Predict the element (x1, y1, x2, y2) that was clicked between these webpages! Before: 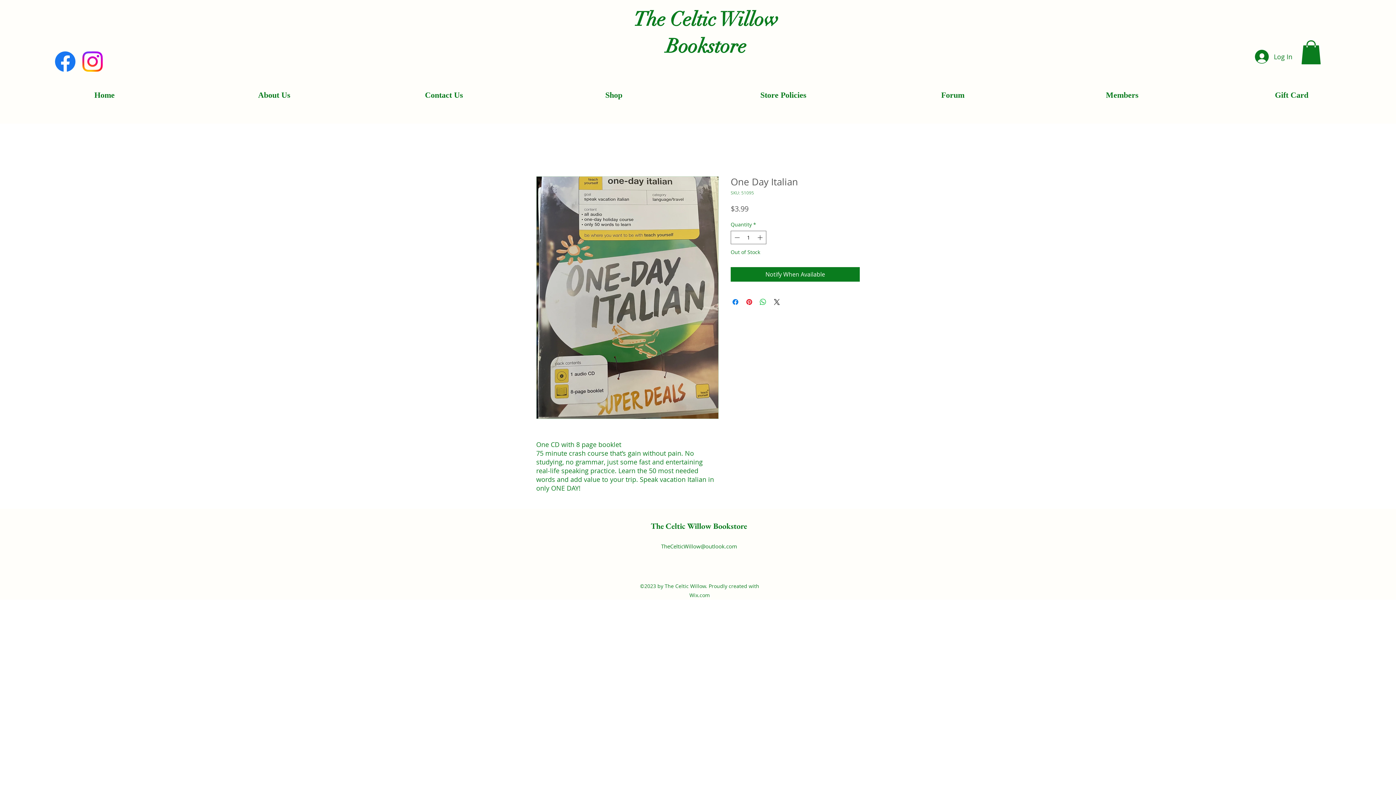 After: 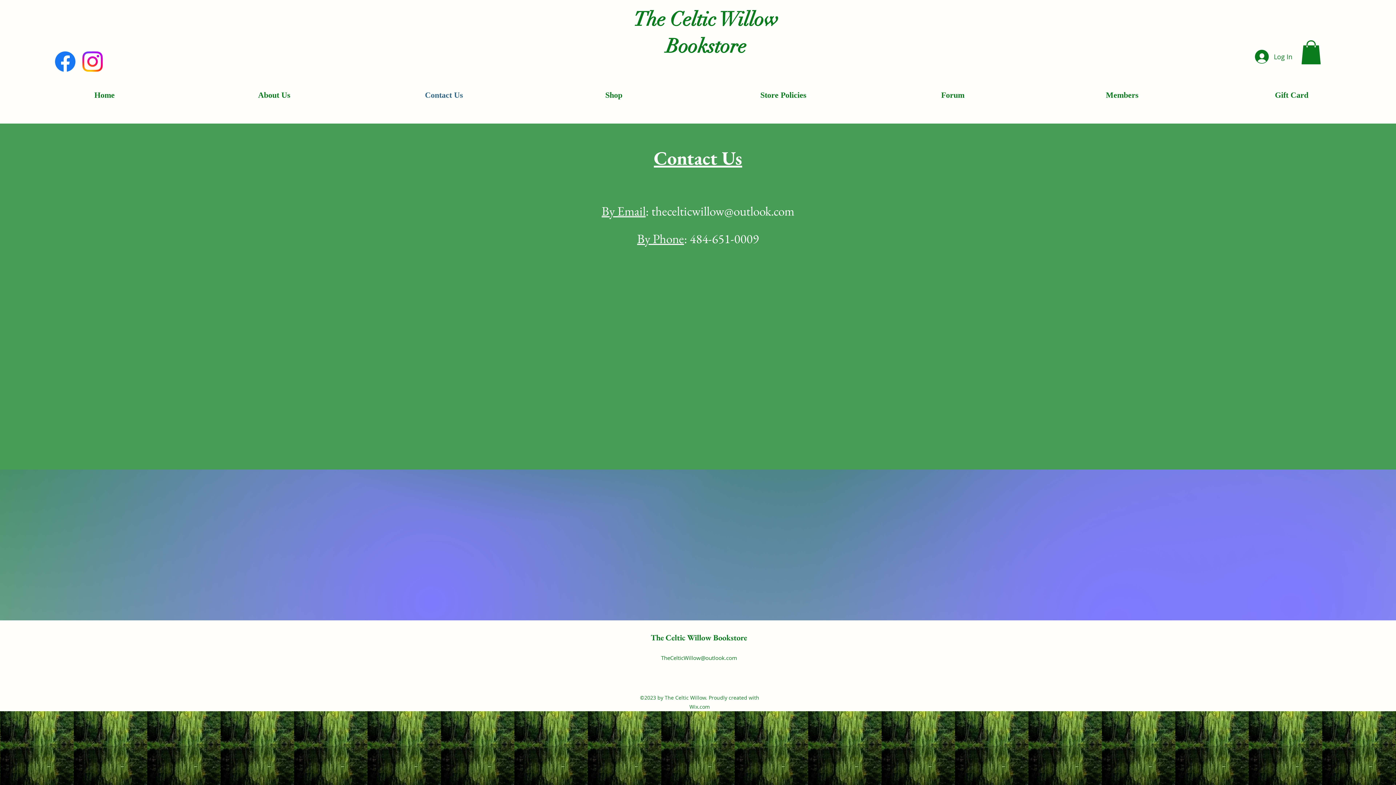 Action: label: Contact Us bbox: (359, 87, 529, 99)